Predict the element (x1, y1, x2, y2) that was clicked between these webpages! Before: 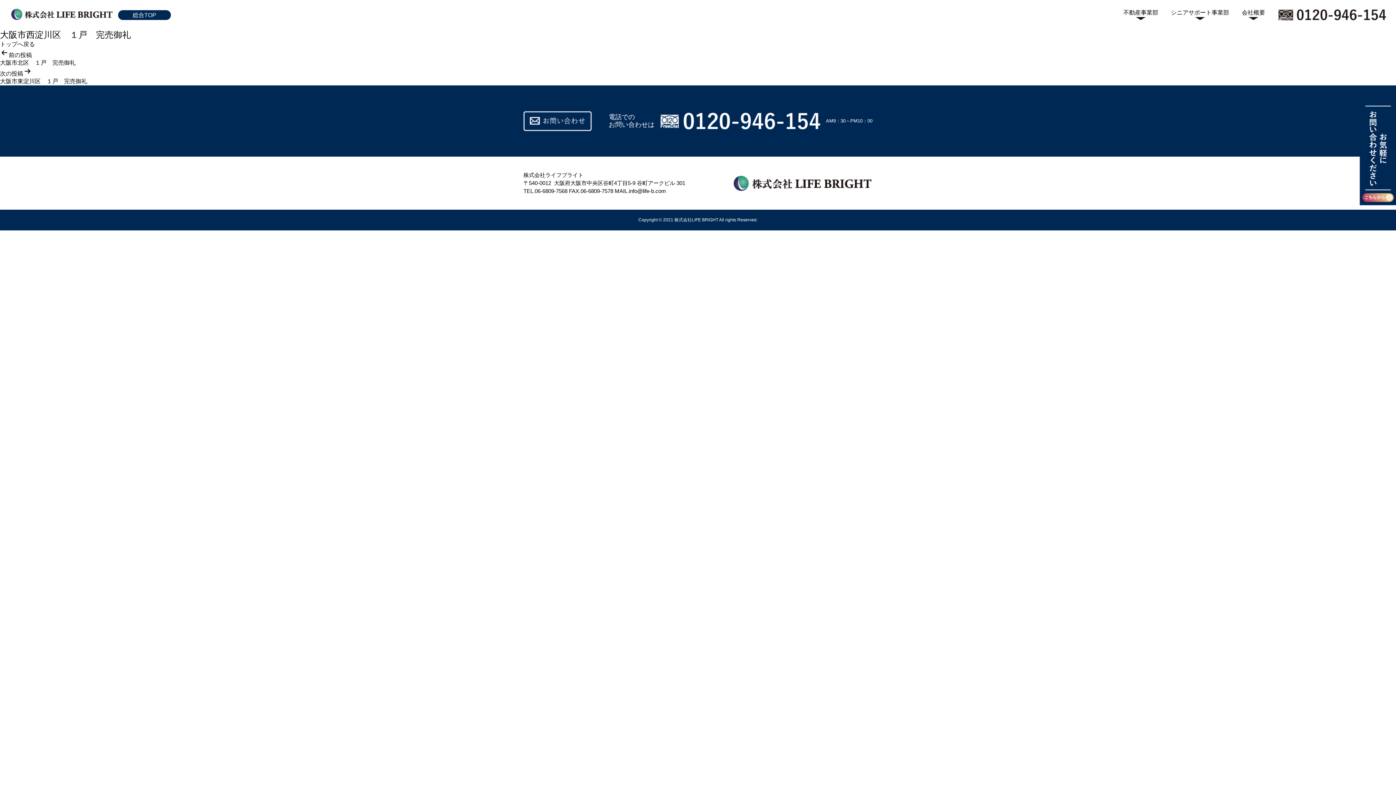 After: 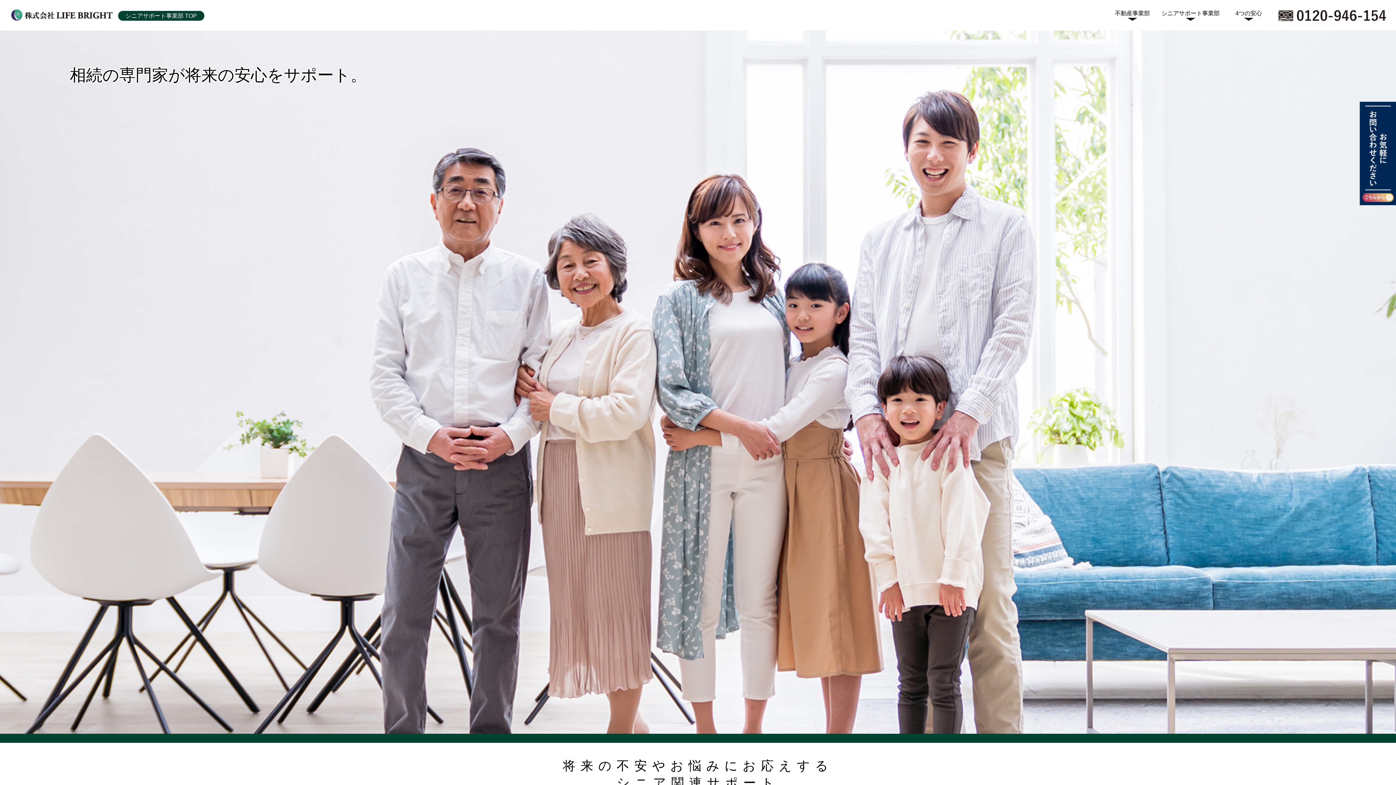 Action: bbox: (1171, 9, 1229, 15) label: シニアサポート事業部